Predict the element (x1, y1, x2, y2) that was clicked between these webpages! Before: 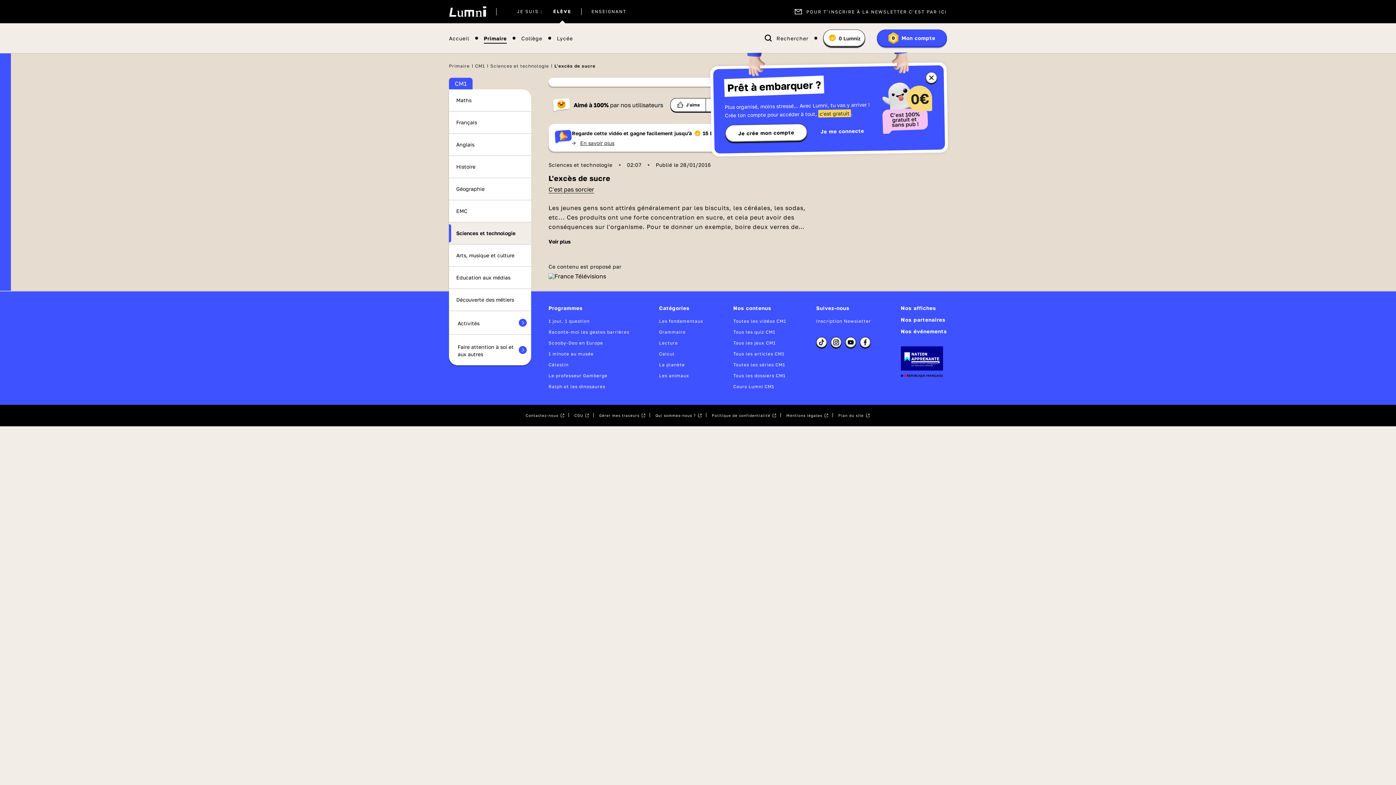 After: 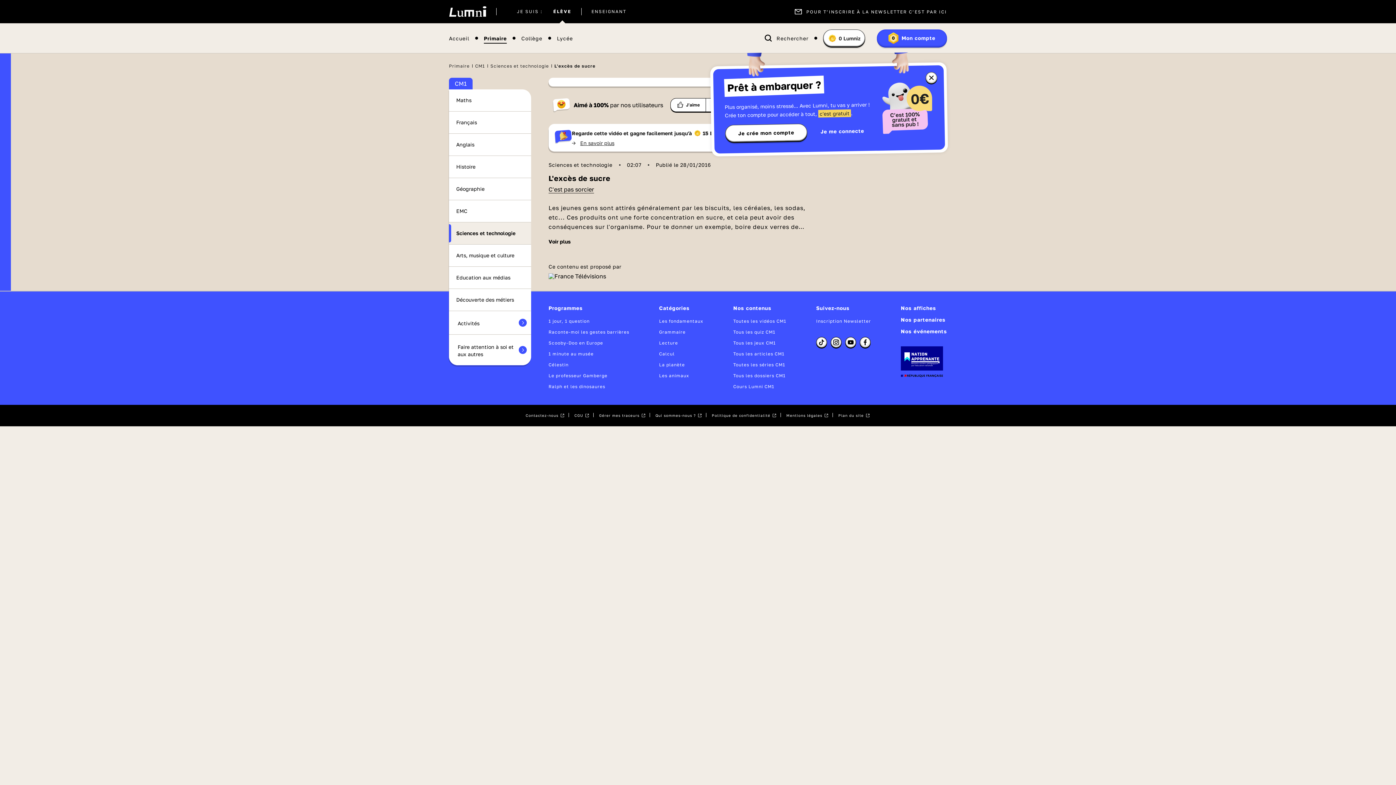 Action: bbox: (830, 336, 841, 347)